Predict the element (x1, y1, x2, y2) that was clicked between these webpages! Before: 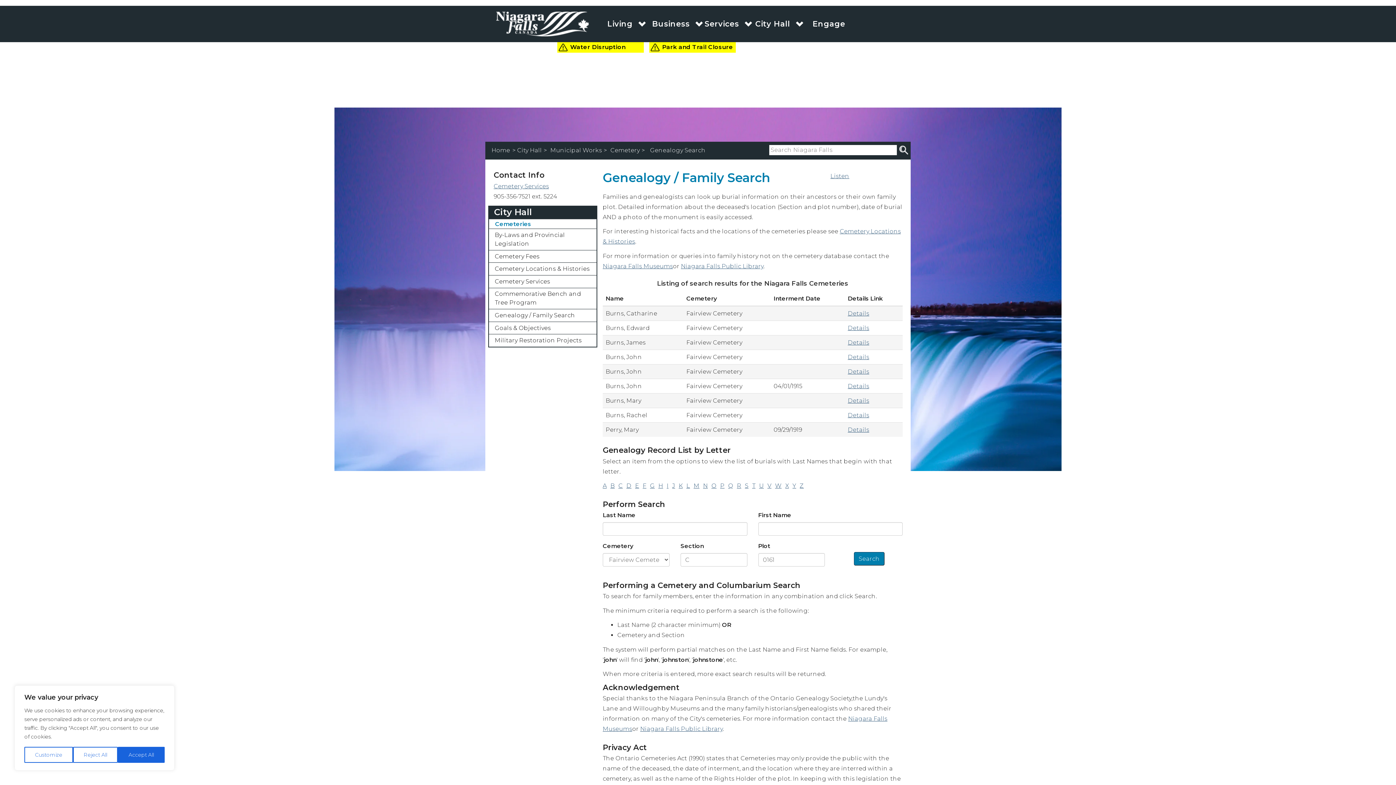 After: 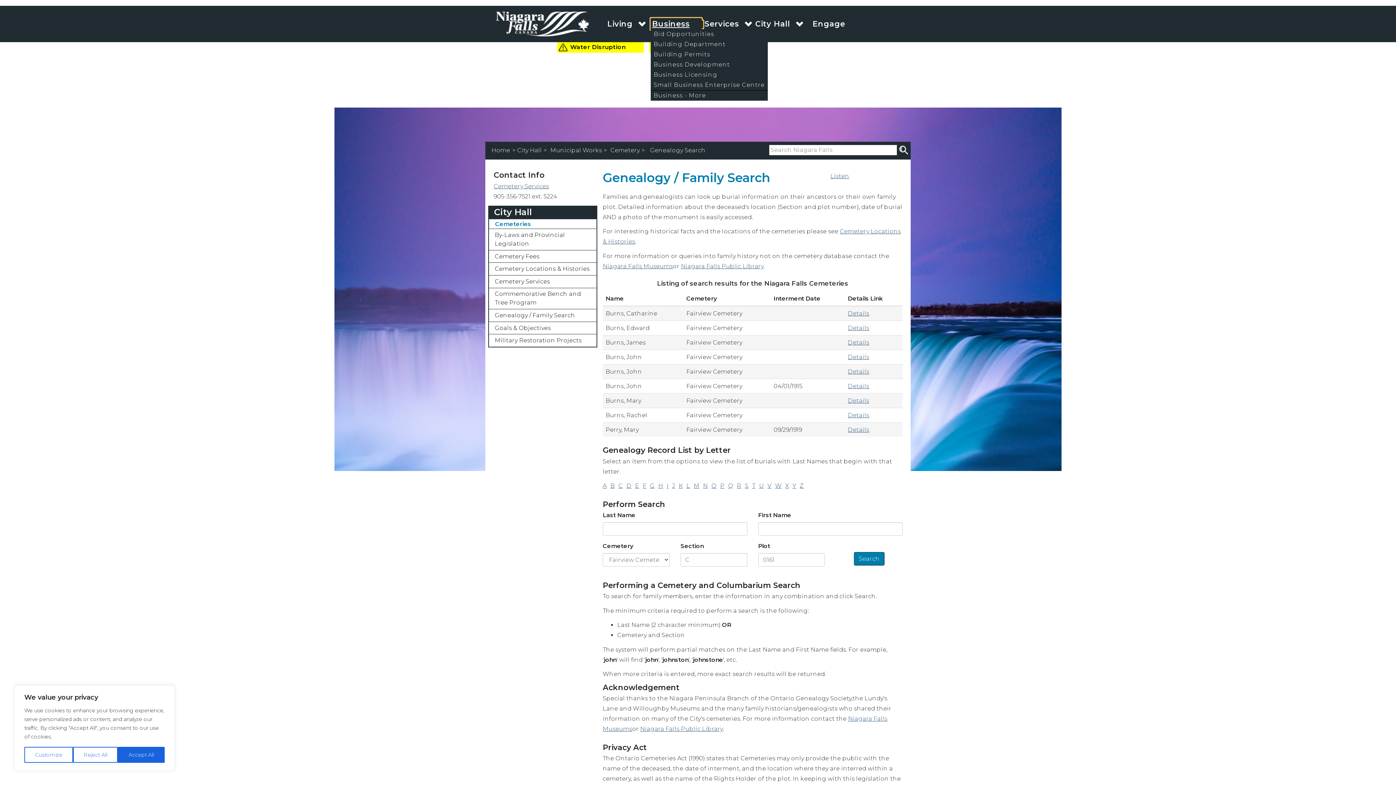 Action: label: Business bbox: (650, 18, 701, 29)